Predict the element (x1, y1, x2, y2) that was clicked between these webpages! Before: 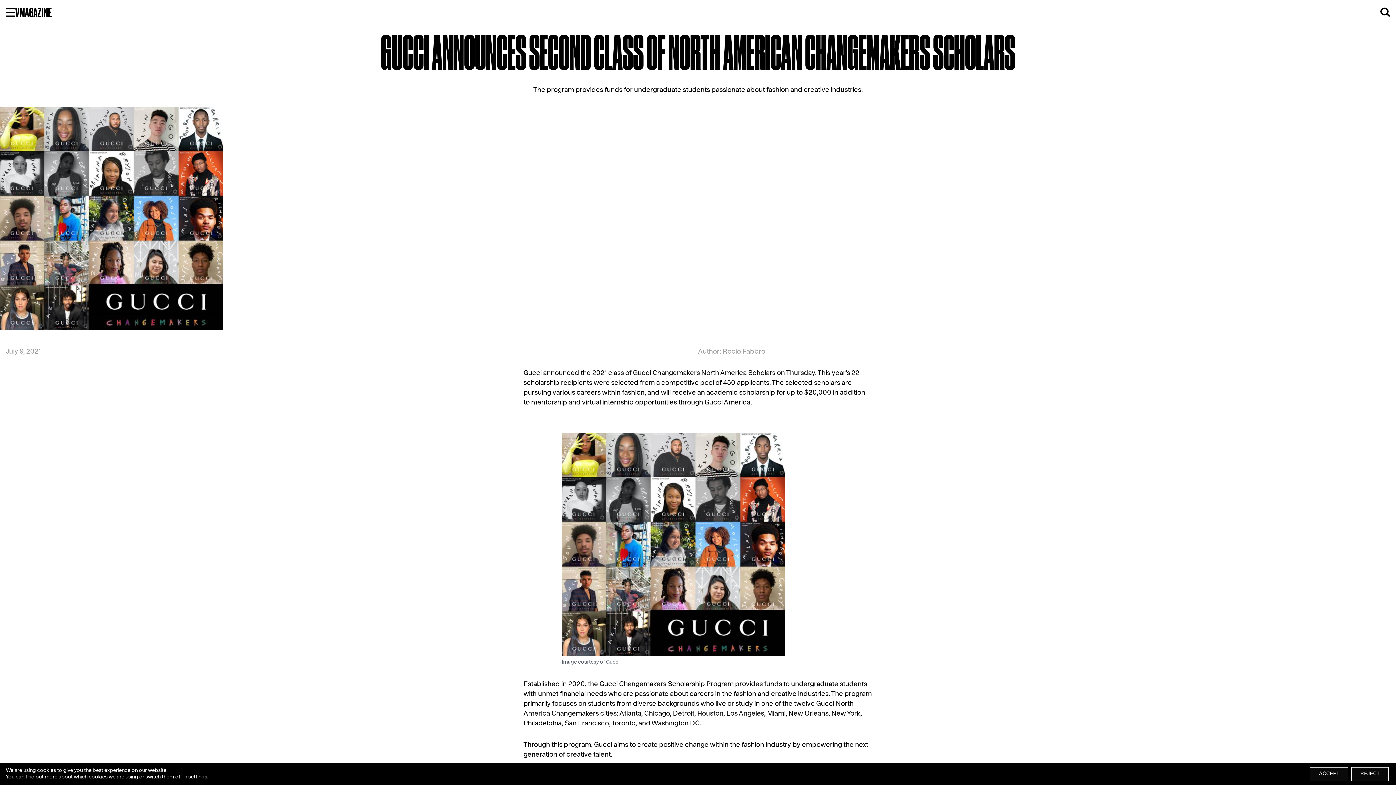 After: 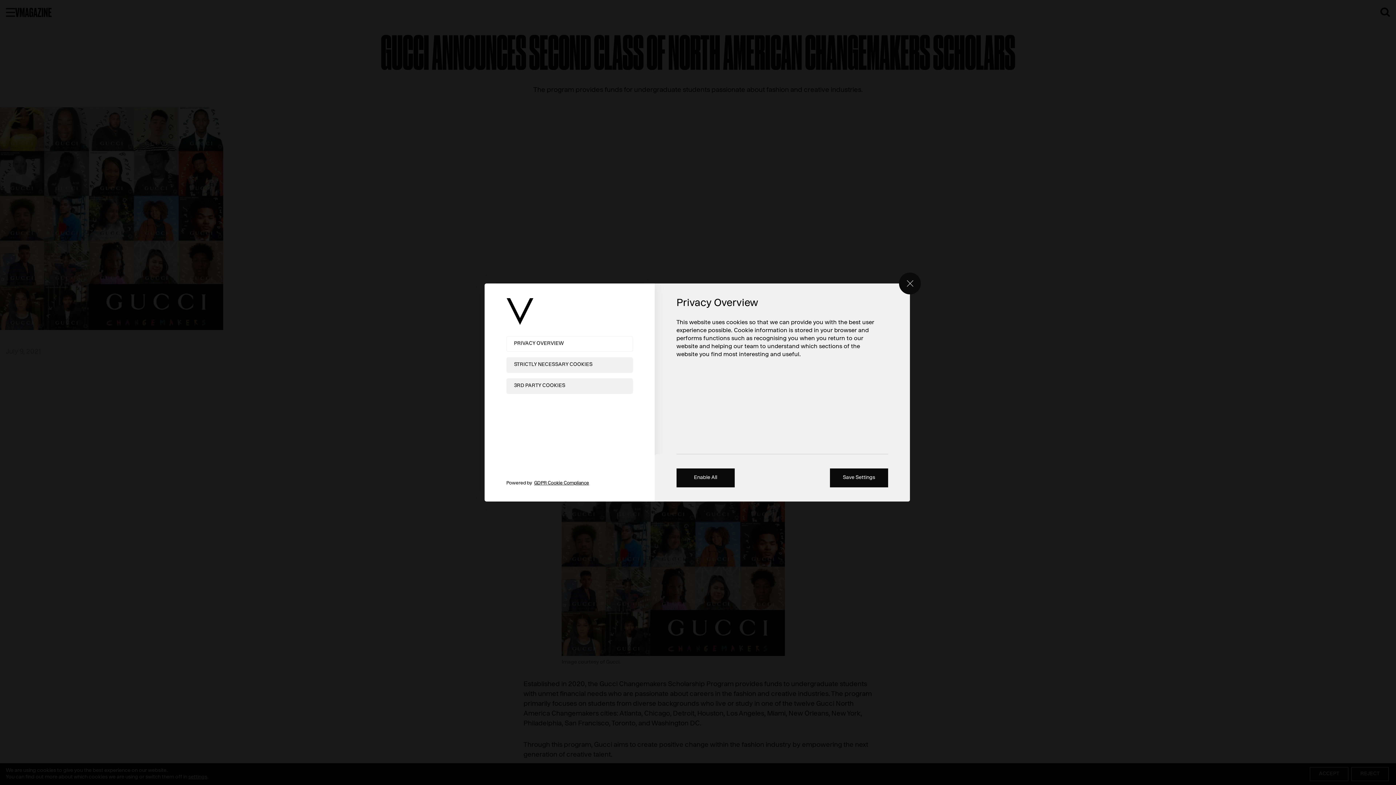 Action: bbox: (188, 774, 207, 781) label: settings